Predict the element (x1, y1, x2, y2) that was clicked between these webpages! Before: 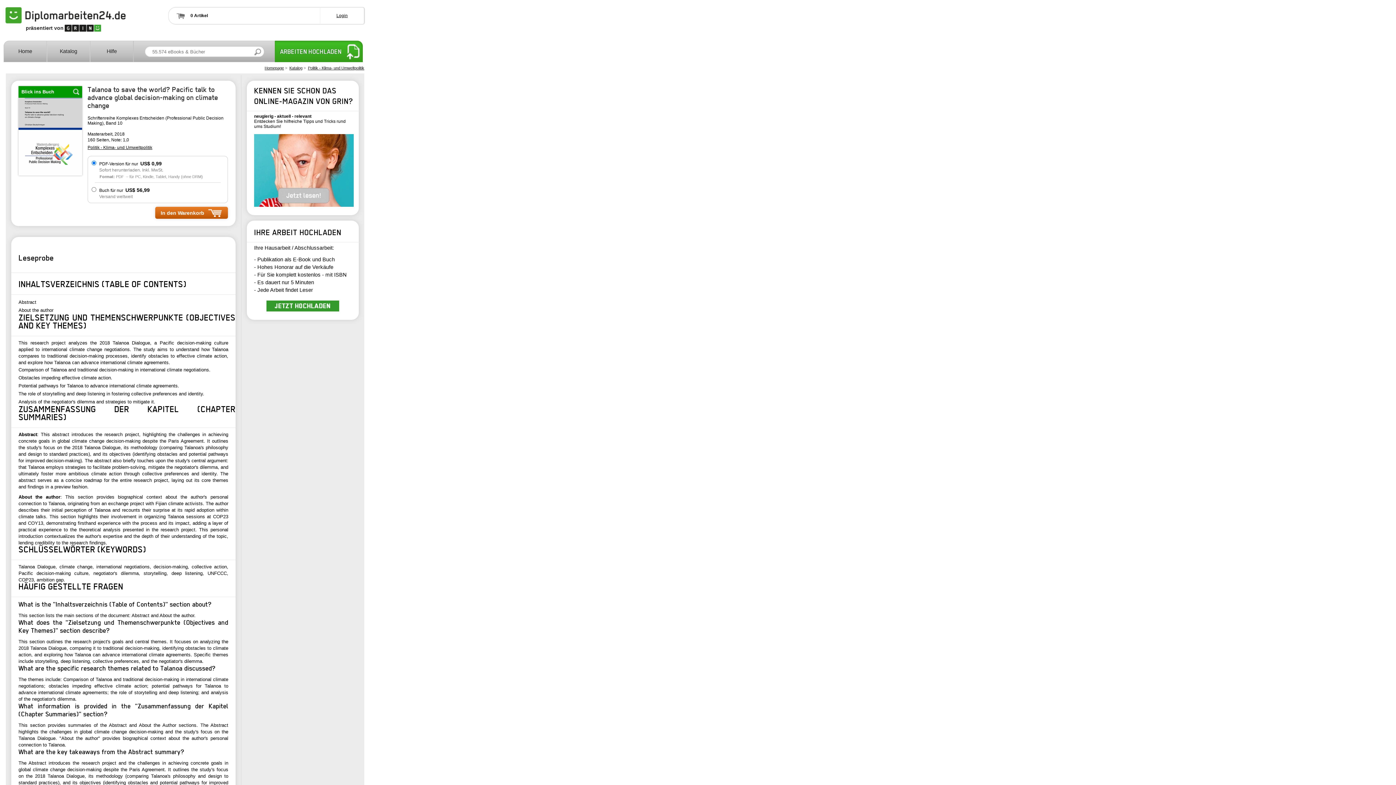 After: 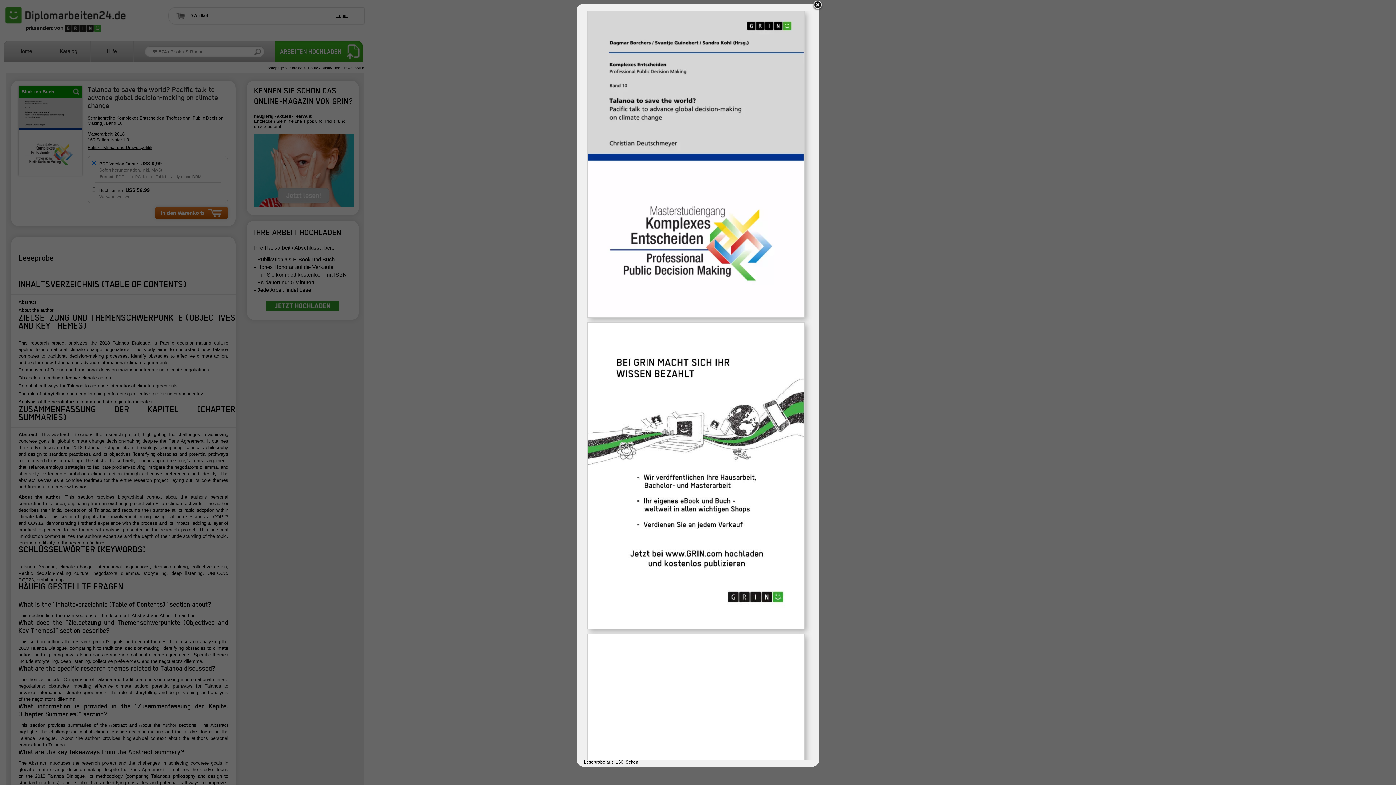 Action: label: Blick ins Buch bbox: (18, 171, 82, 176)